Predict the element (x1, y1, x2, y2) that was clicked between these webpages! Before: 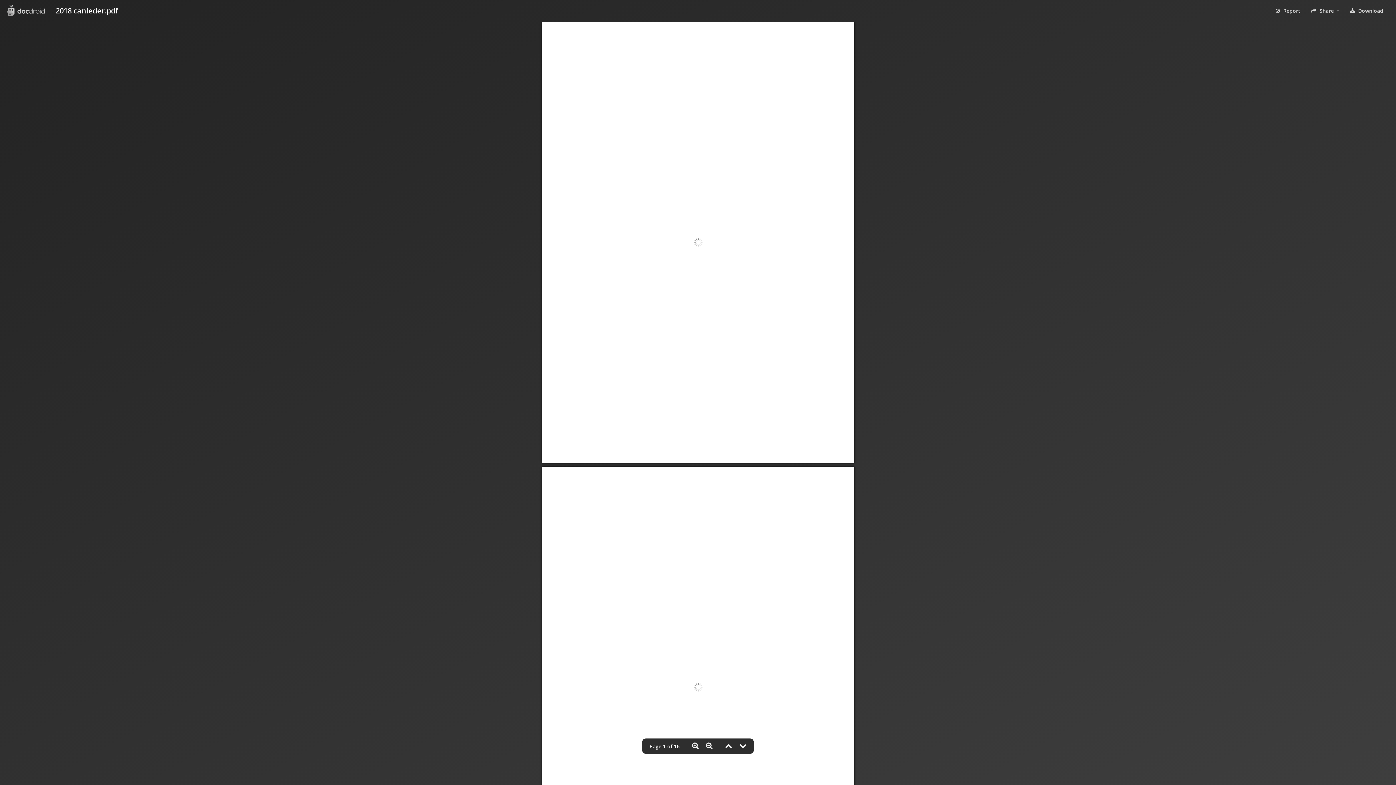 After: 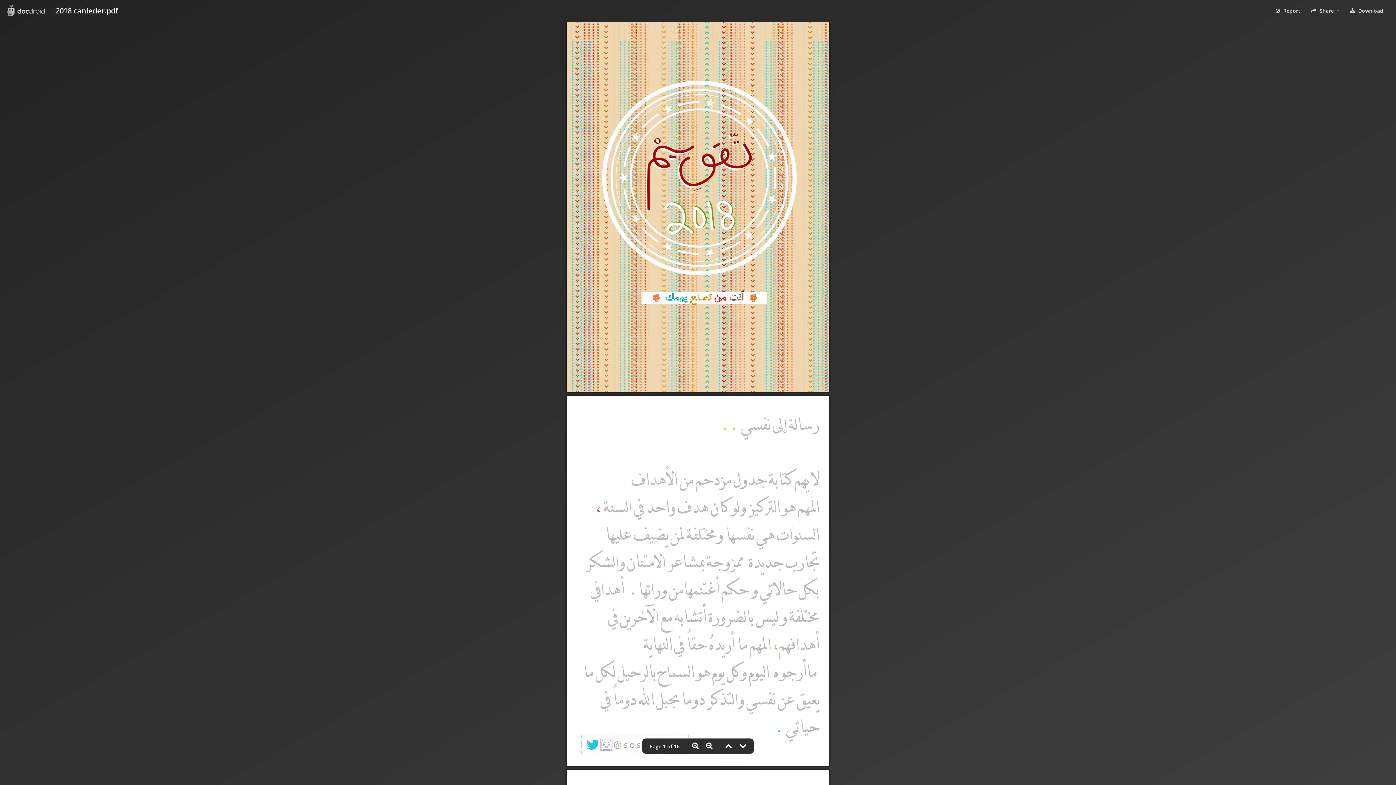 Action: bbox: (706, 743, 712, 750)